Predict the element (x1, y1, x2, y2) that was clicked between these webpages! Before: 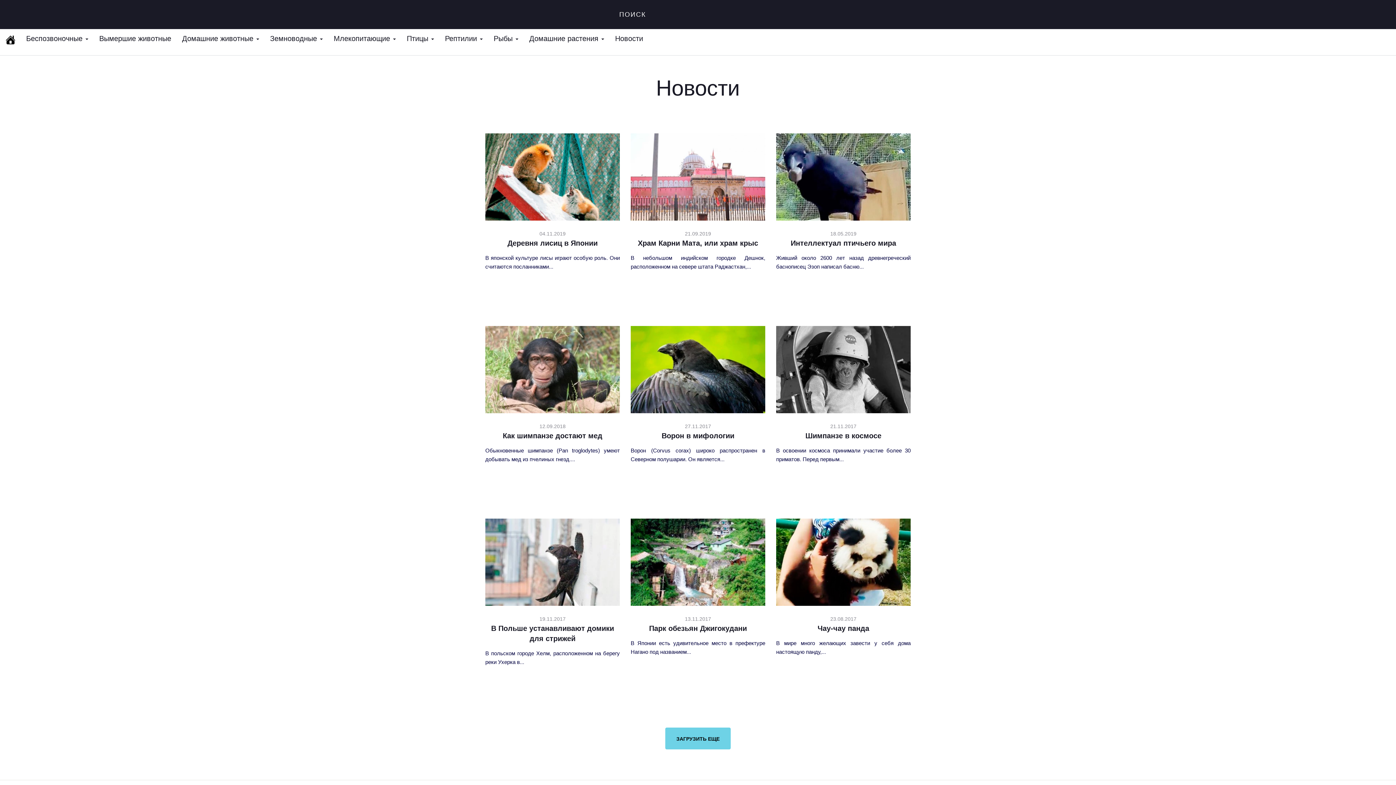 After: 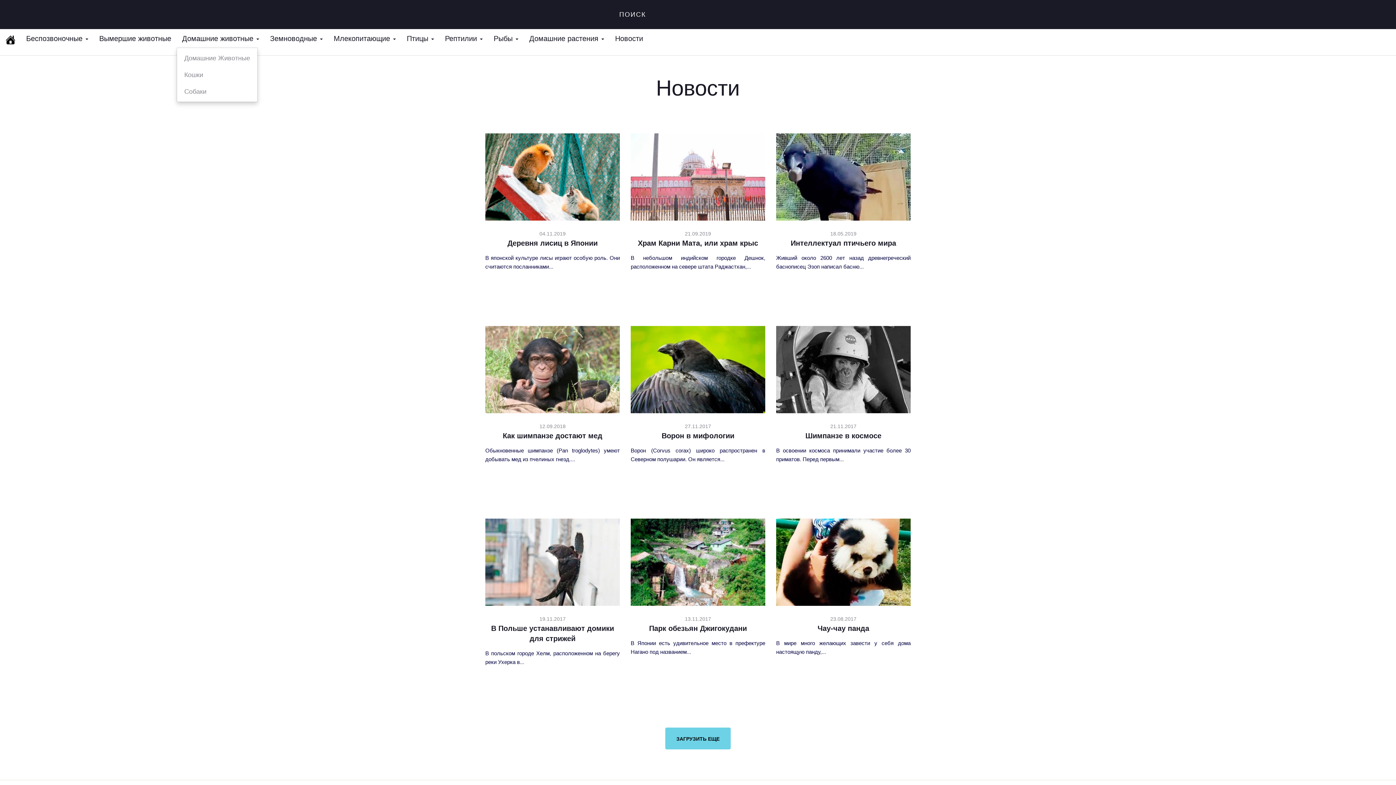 Action: label: Домашние животные  bbox: (176, 29, 264, 47)